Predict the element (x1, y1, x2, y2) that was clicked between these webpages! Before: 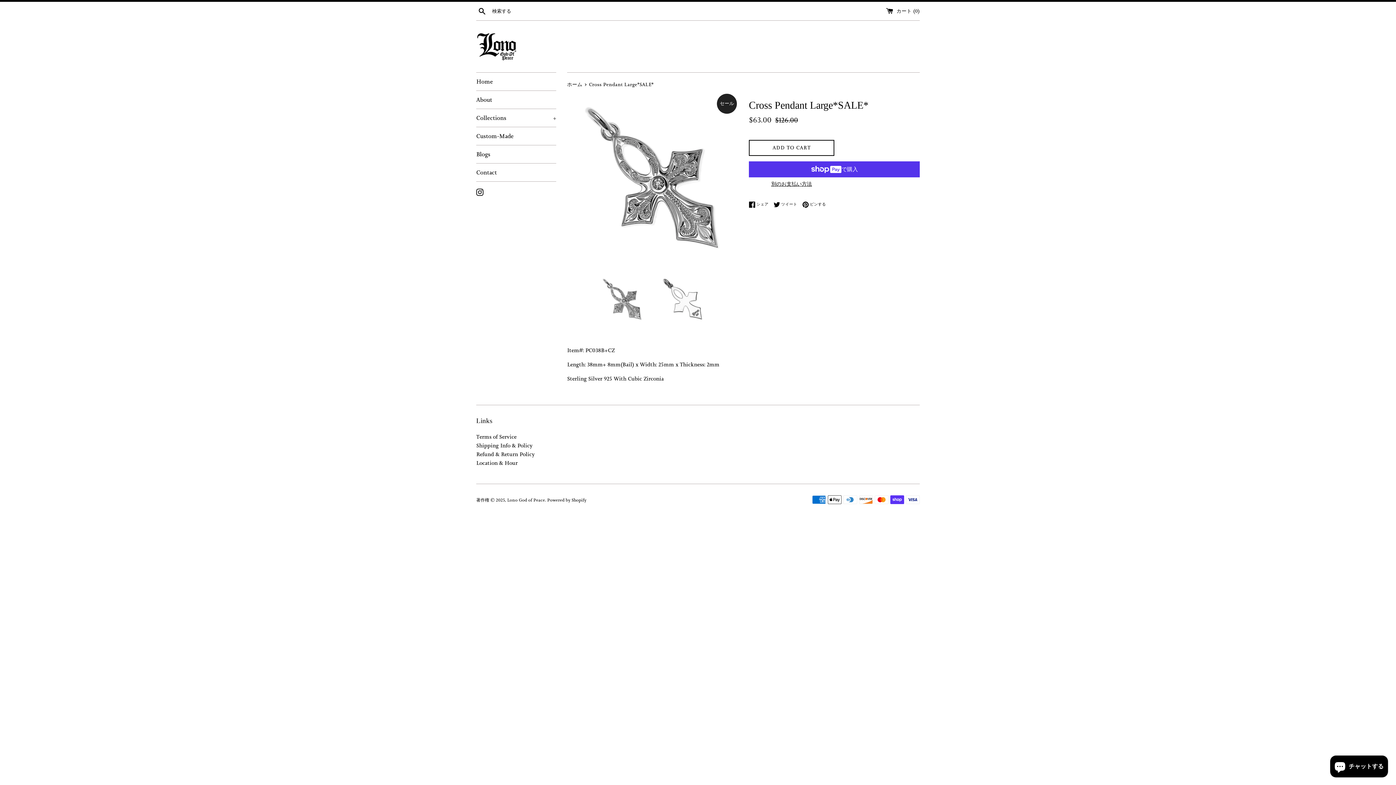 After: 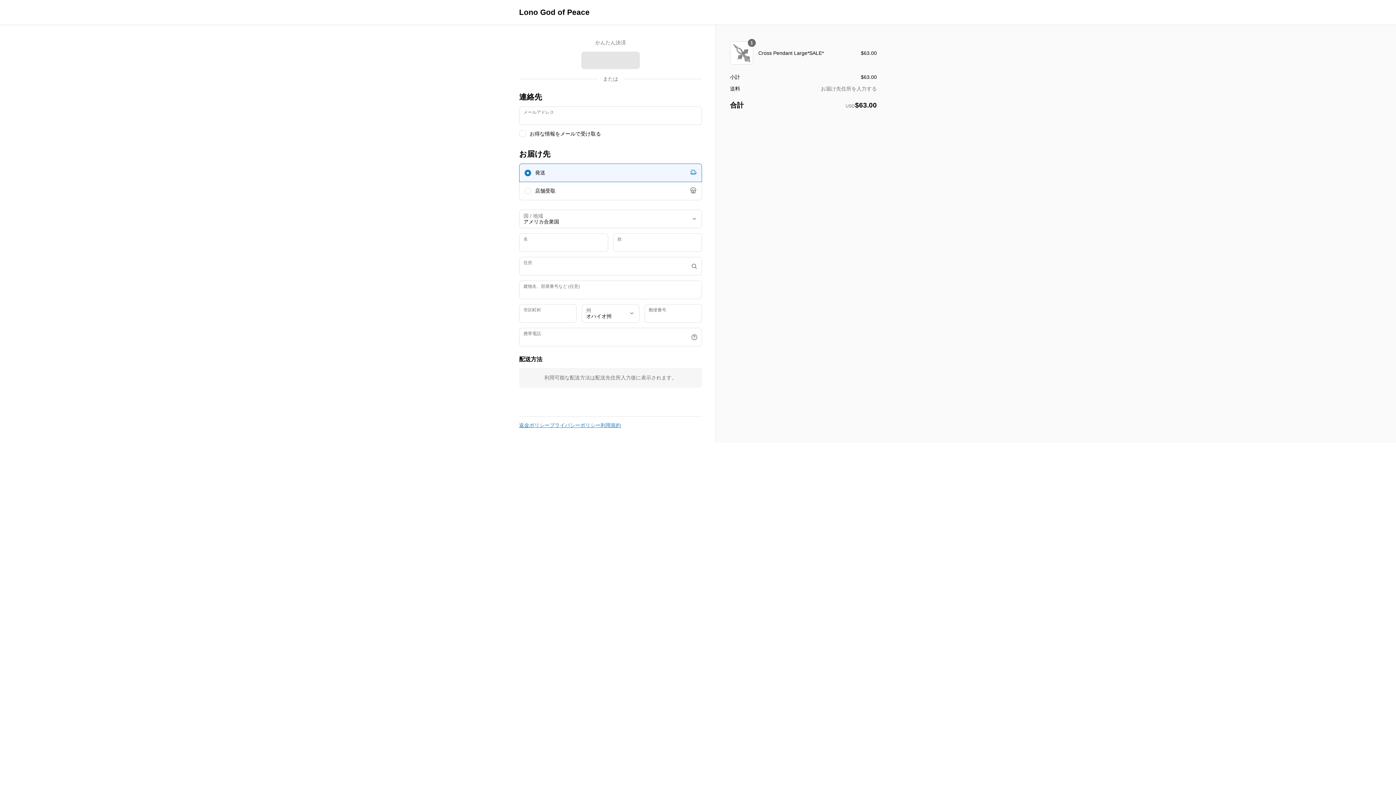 Action: bbox: (749, 180, 834, 188) label: 別のお支払い方法